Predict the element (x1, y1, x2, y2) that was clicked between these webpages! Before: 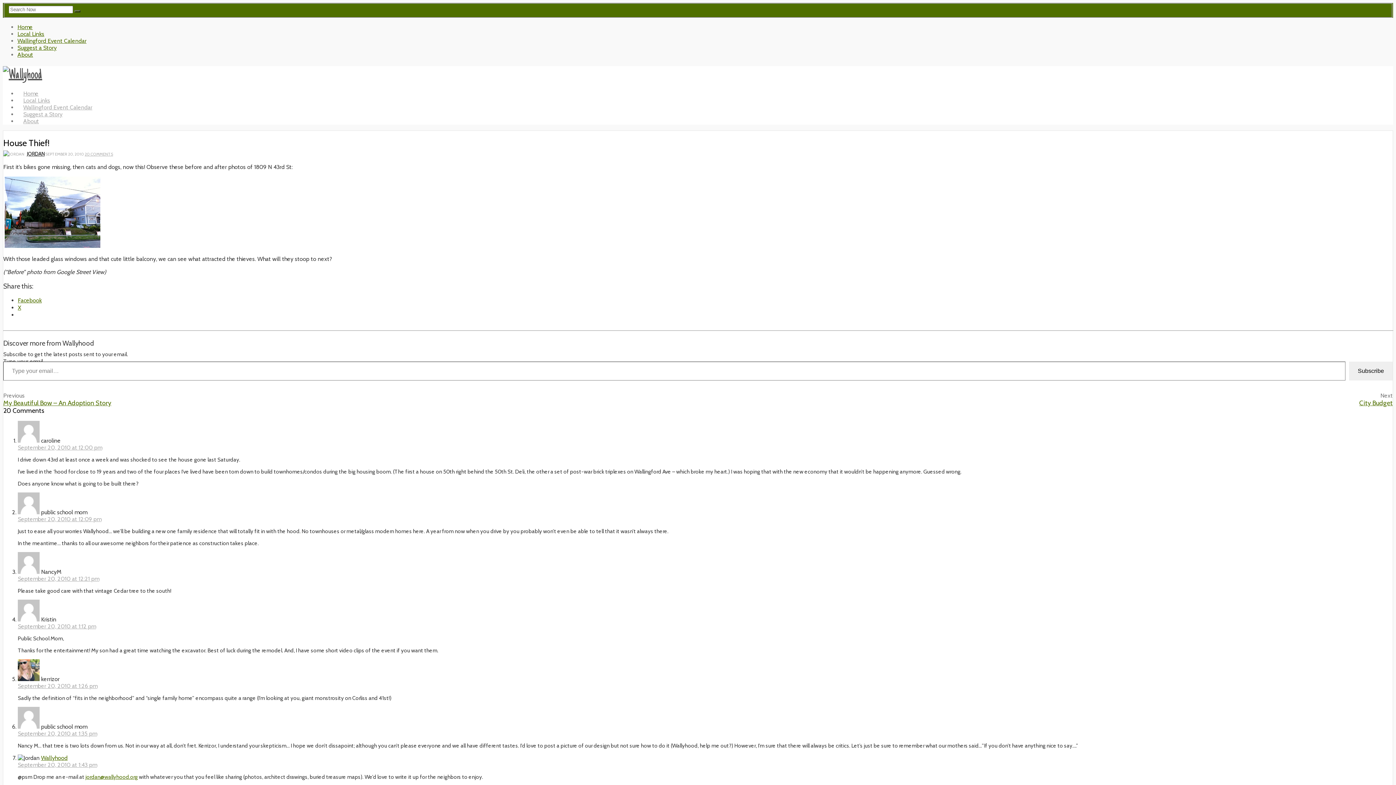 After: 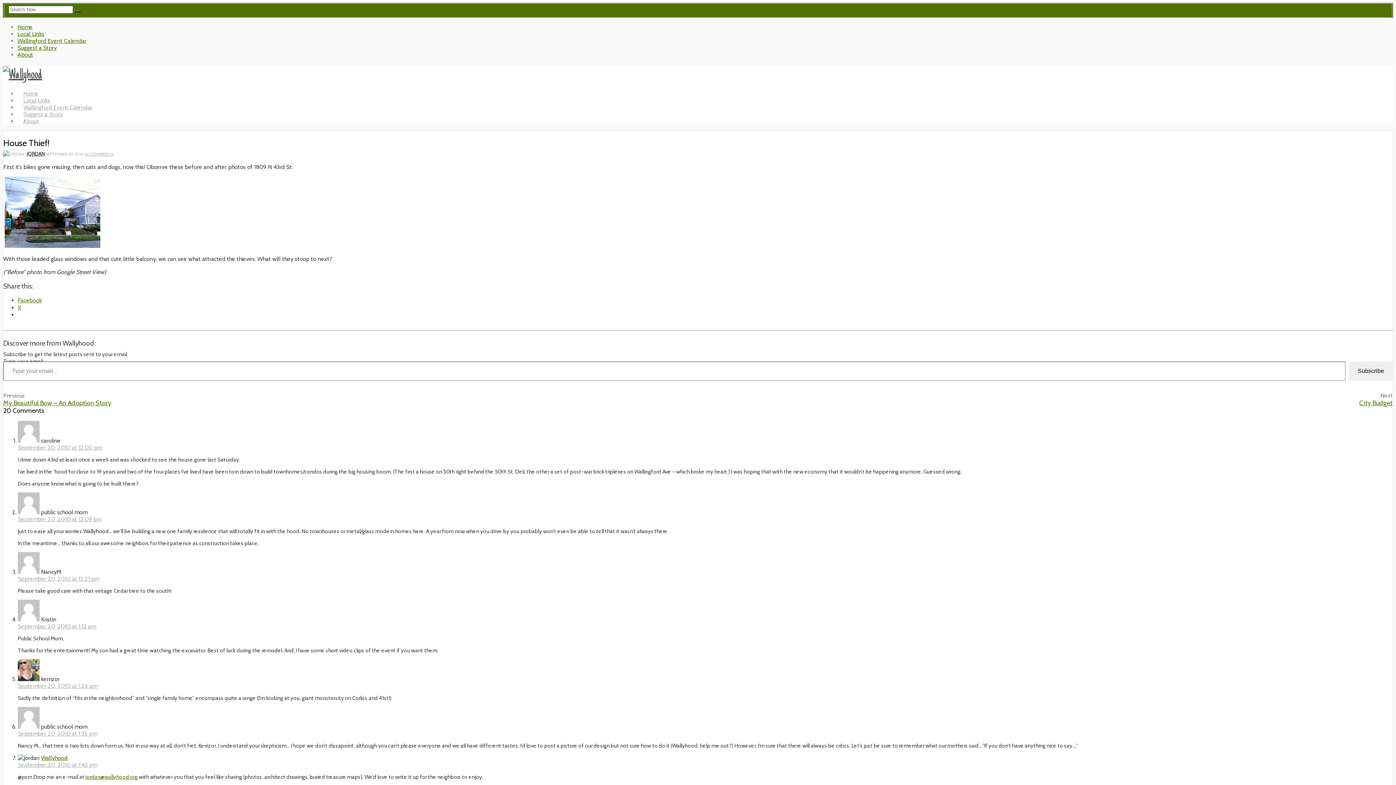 Action: bbox: (17, 304, 21, 311) label: X